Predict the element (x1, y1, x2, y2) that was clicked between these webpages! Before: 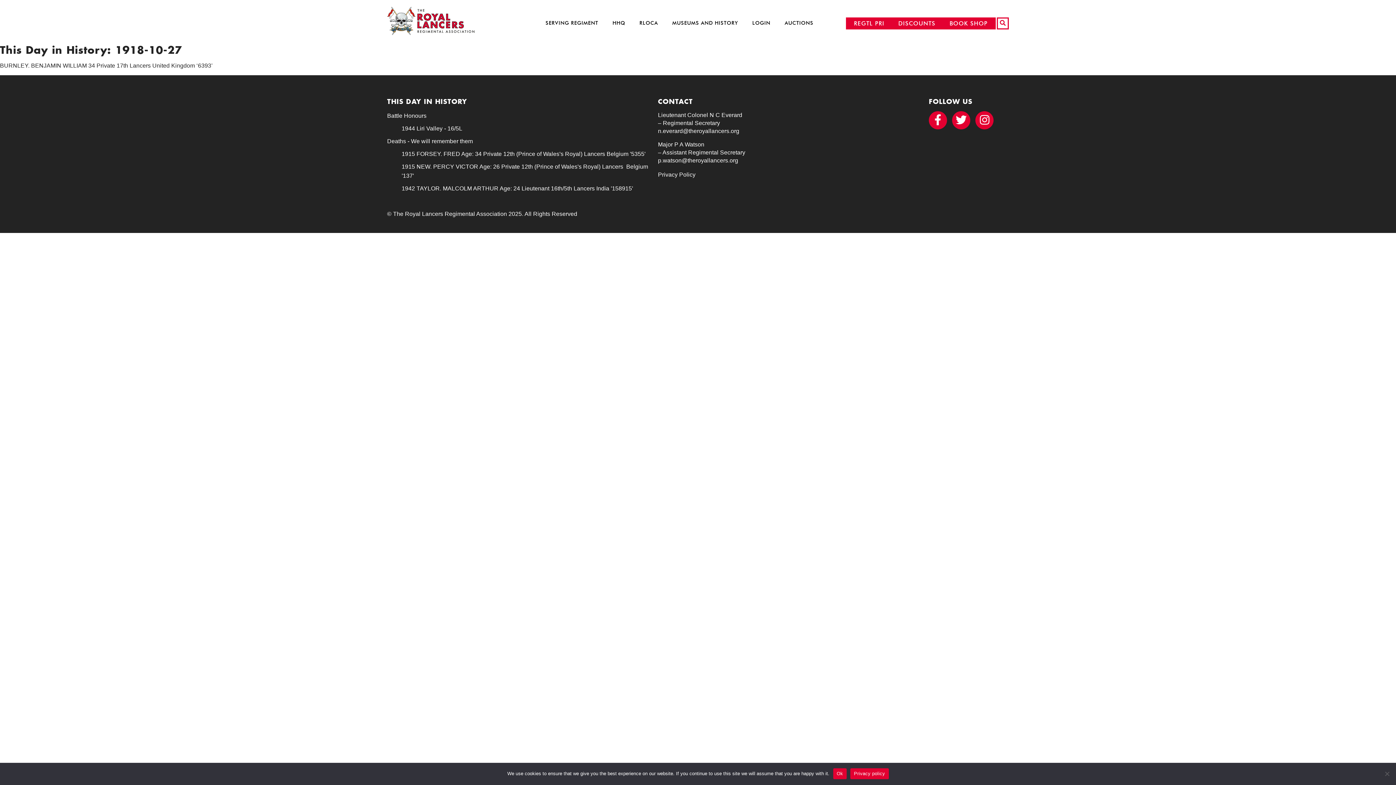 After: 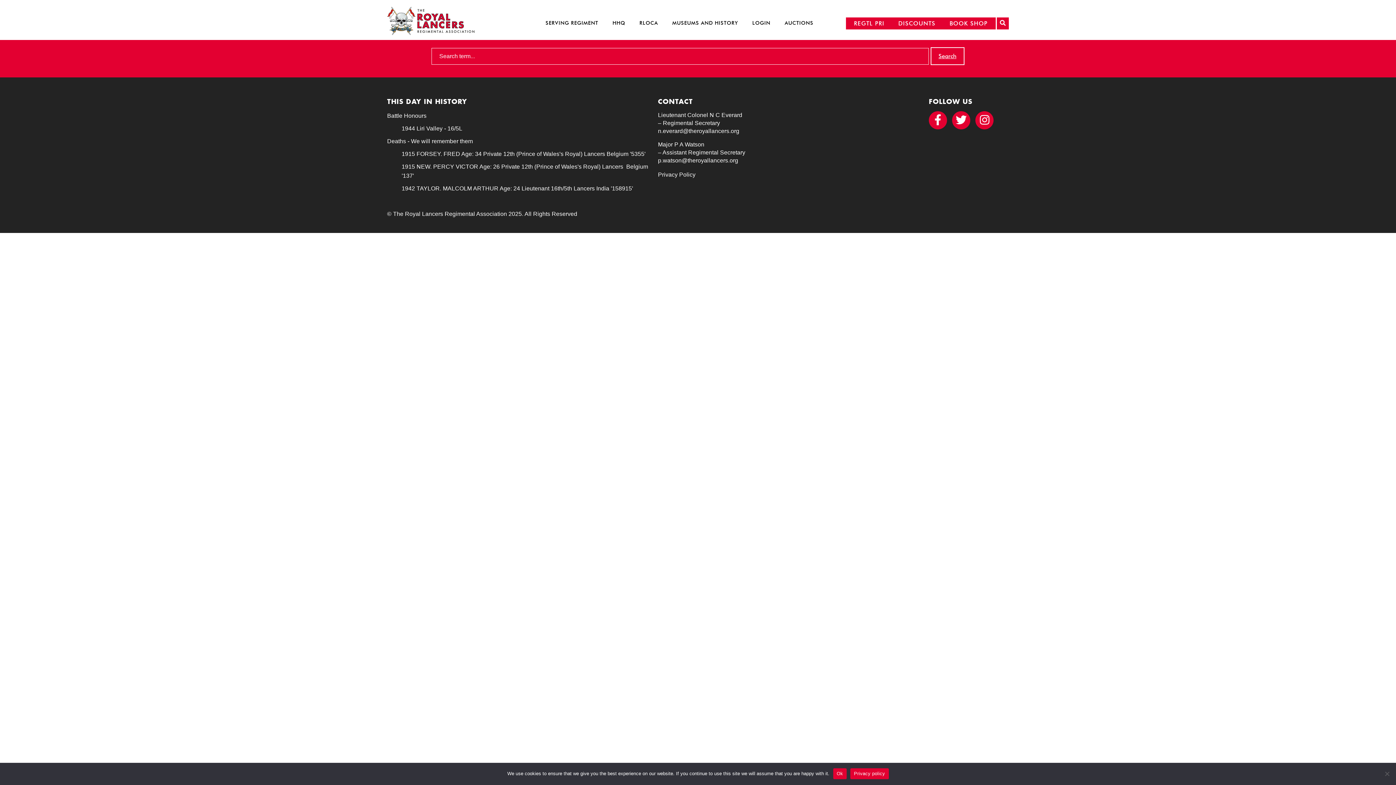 Action: bbox: (997, 17, 1009, 29)